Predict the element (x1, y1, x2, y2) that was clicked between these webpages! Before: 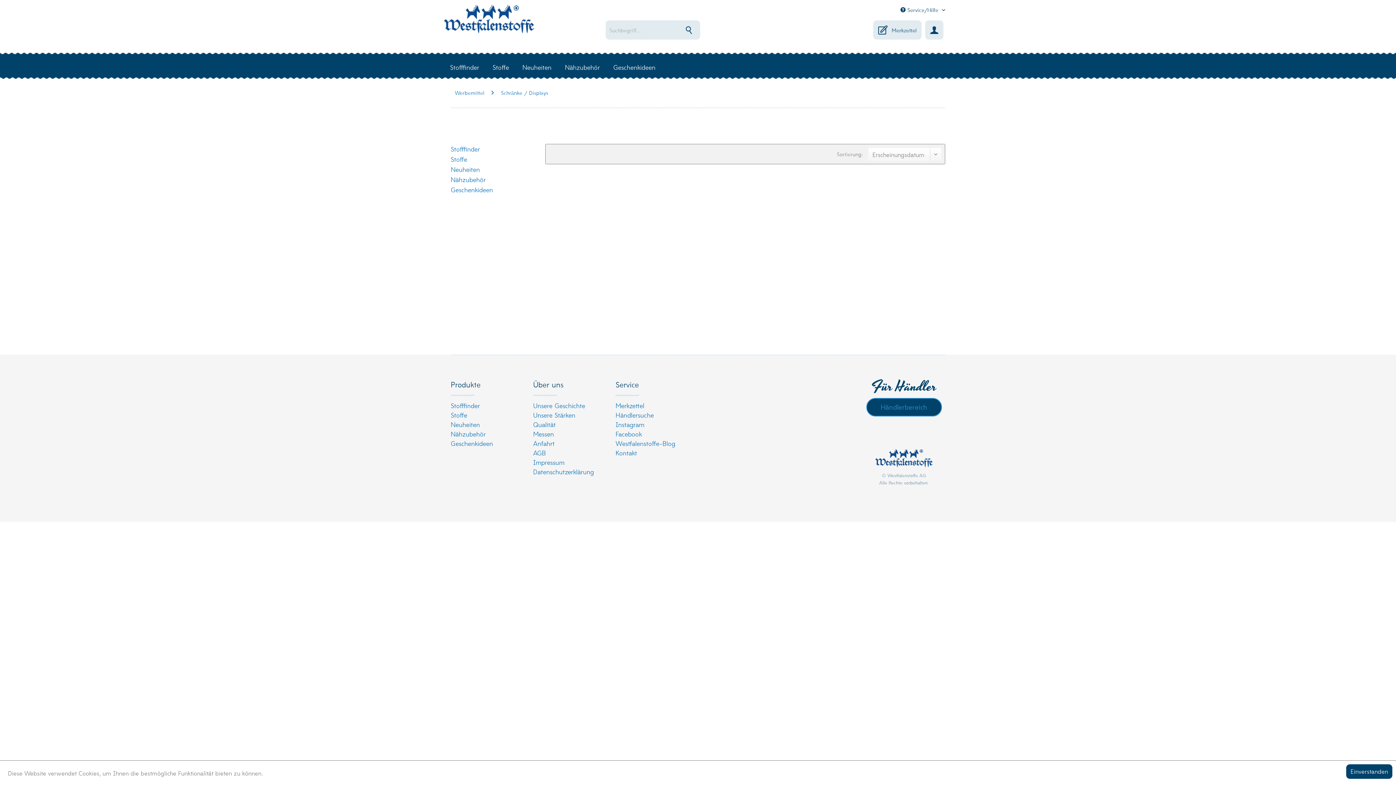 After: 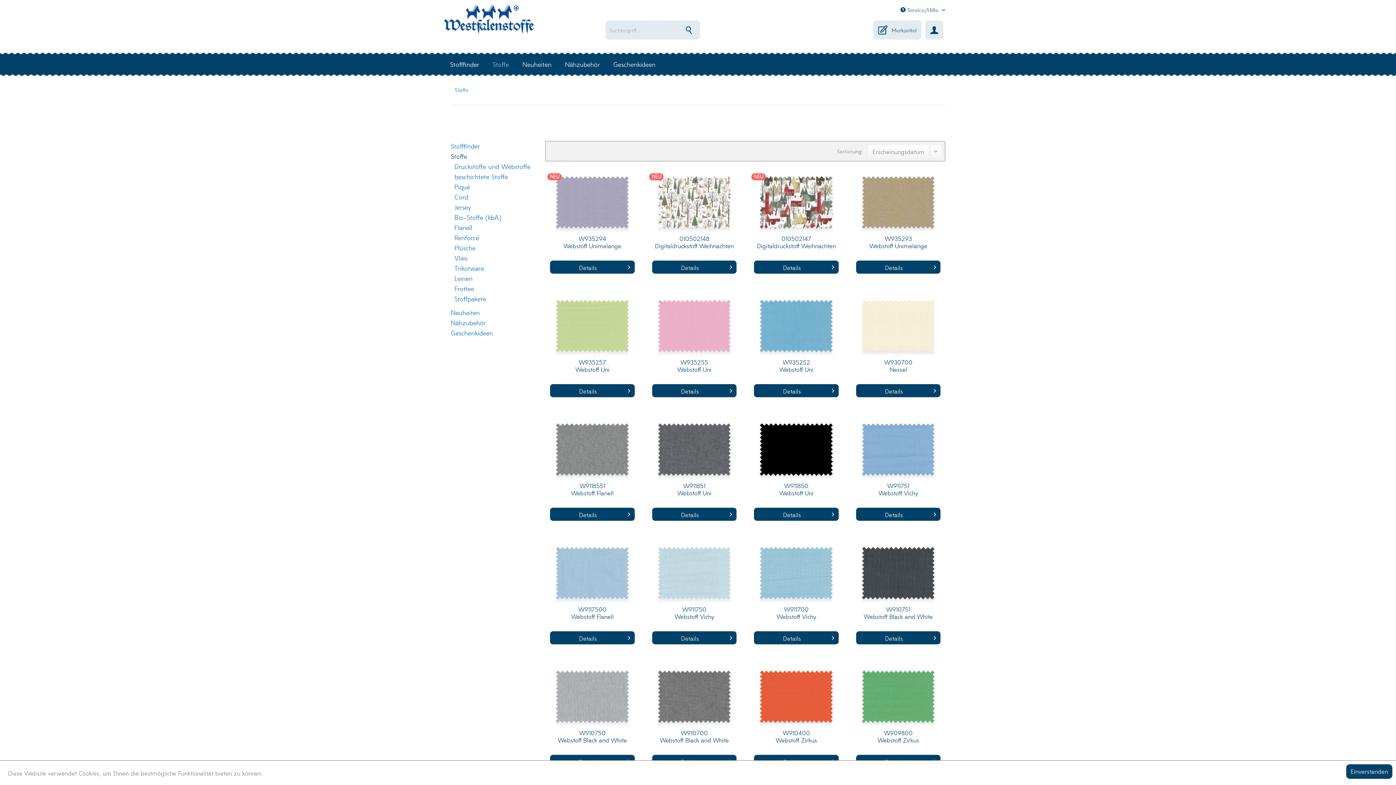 Action: label: Stoffe bbox: (450, 410, 529, 419)